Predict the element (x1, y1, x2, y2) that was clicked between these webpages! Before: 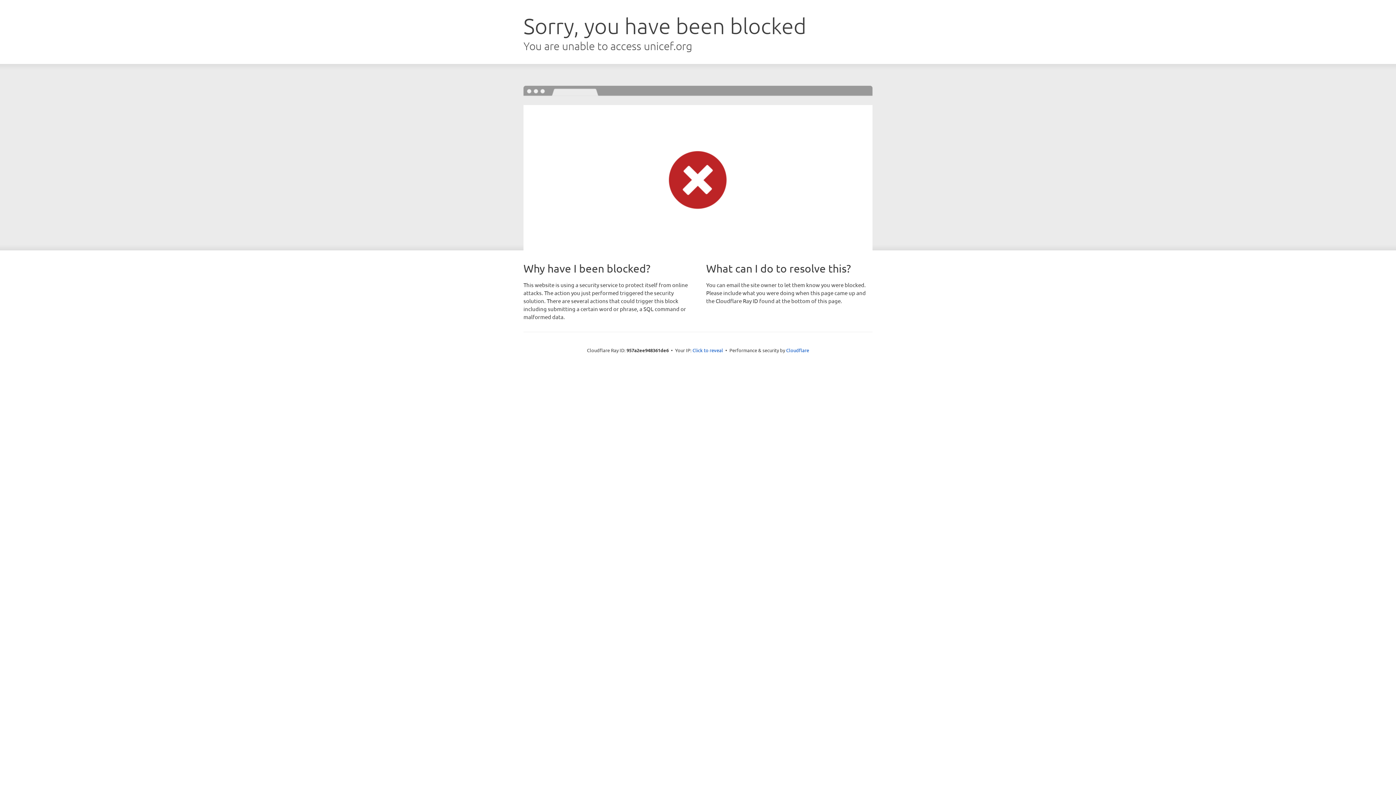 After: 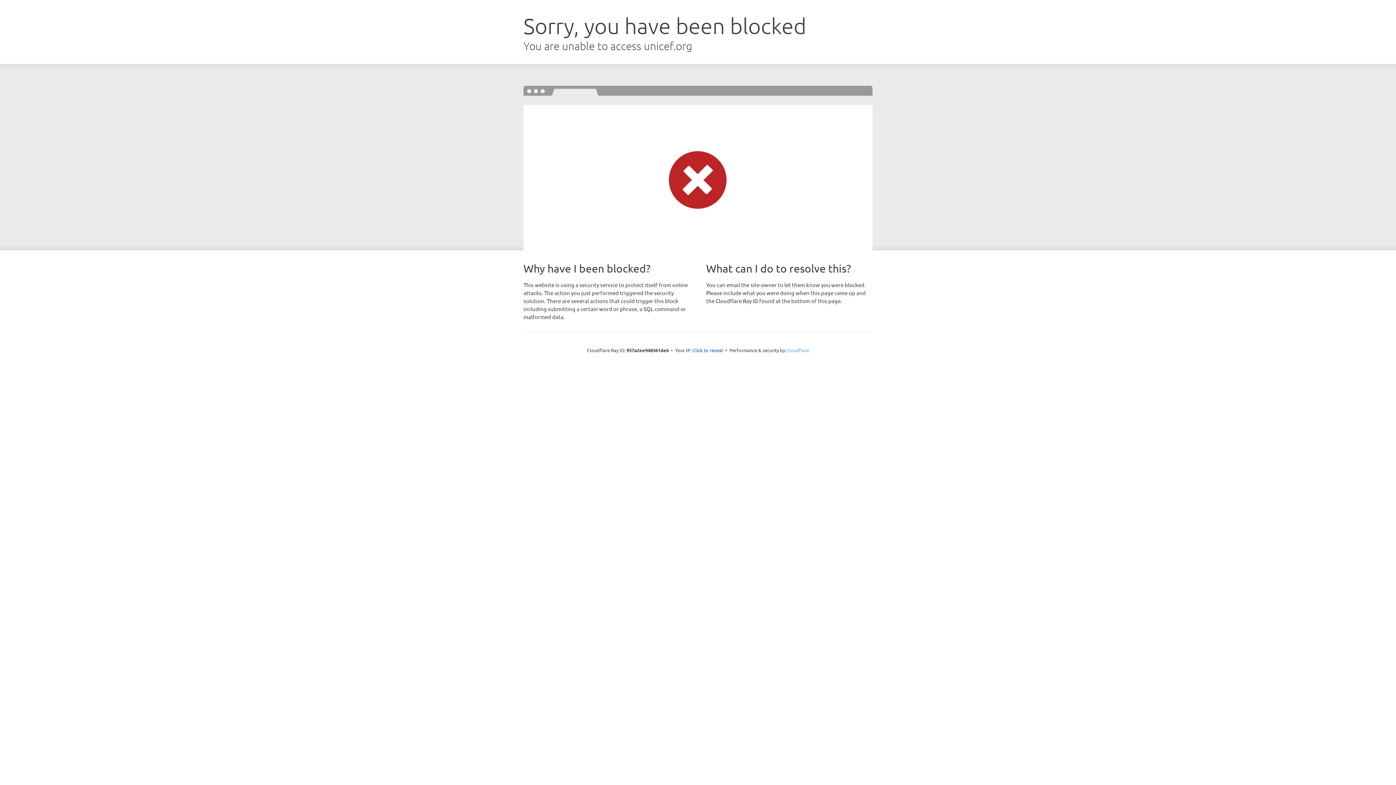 Action: label: Cloudflare bbox: (786, 347, 809, 353)